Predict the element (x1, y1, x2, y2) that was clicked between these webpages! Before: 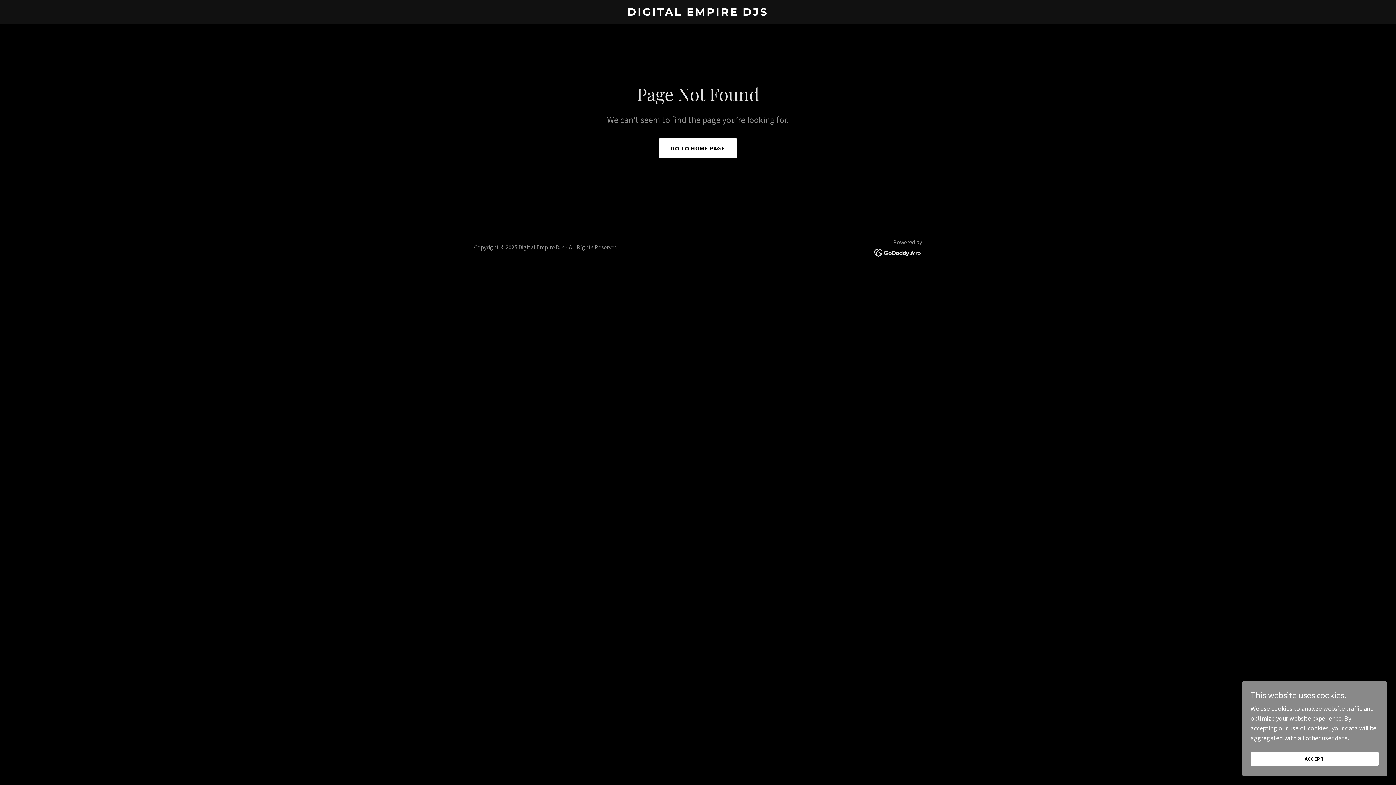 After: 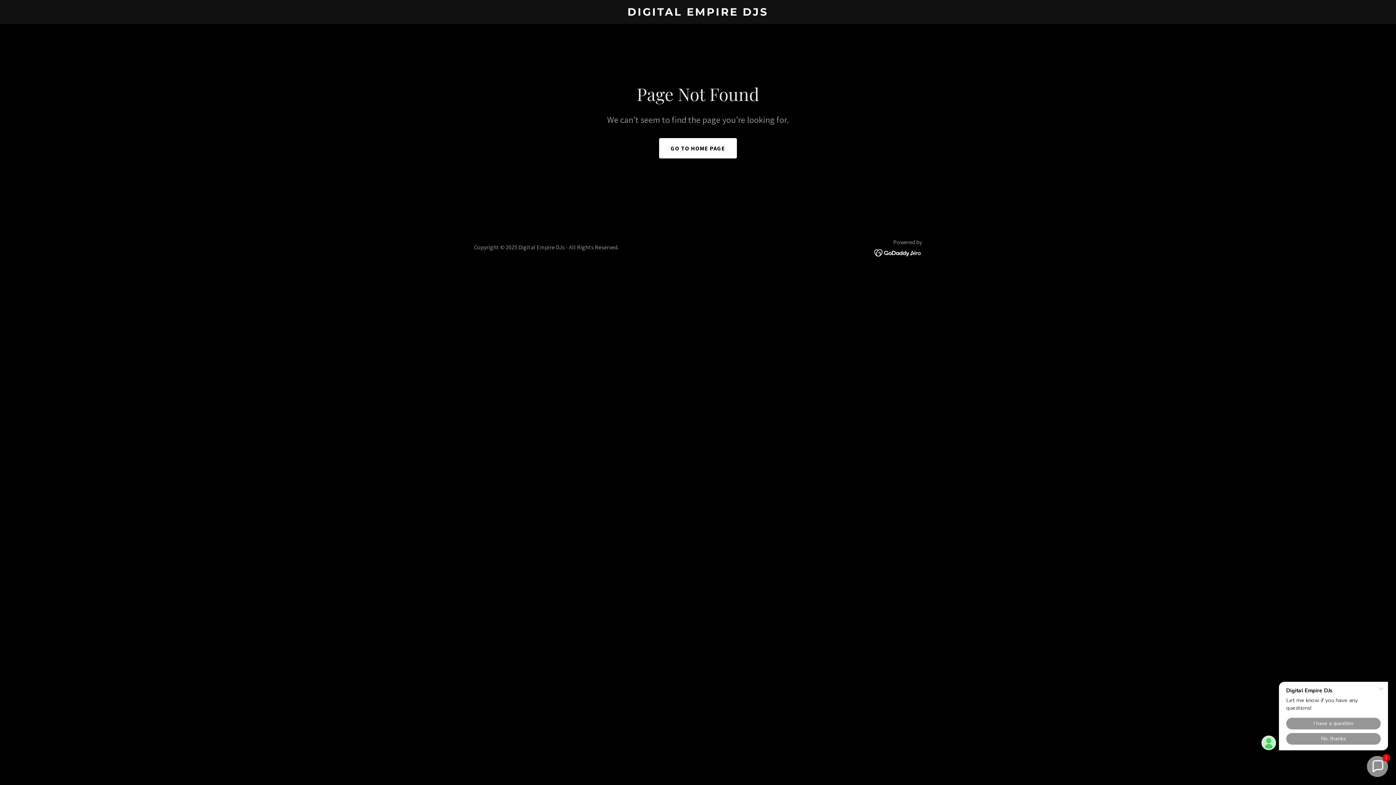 Action: label: ACCEPT bbox: (1250, 752, 1378, 766)